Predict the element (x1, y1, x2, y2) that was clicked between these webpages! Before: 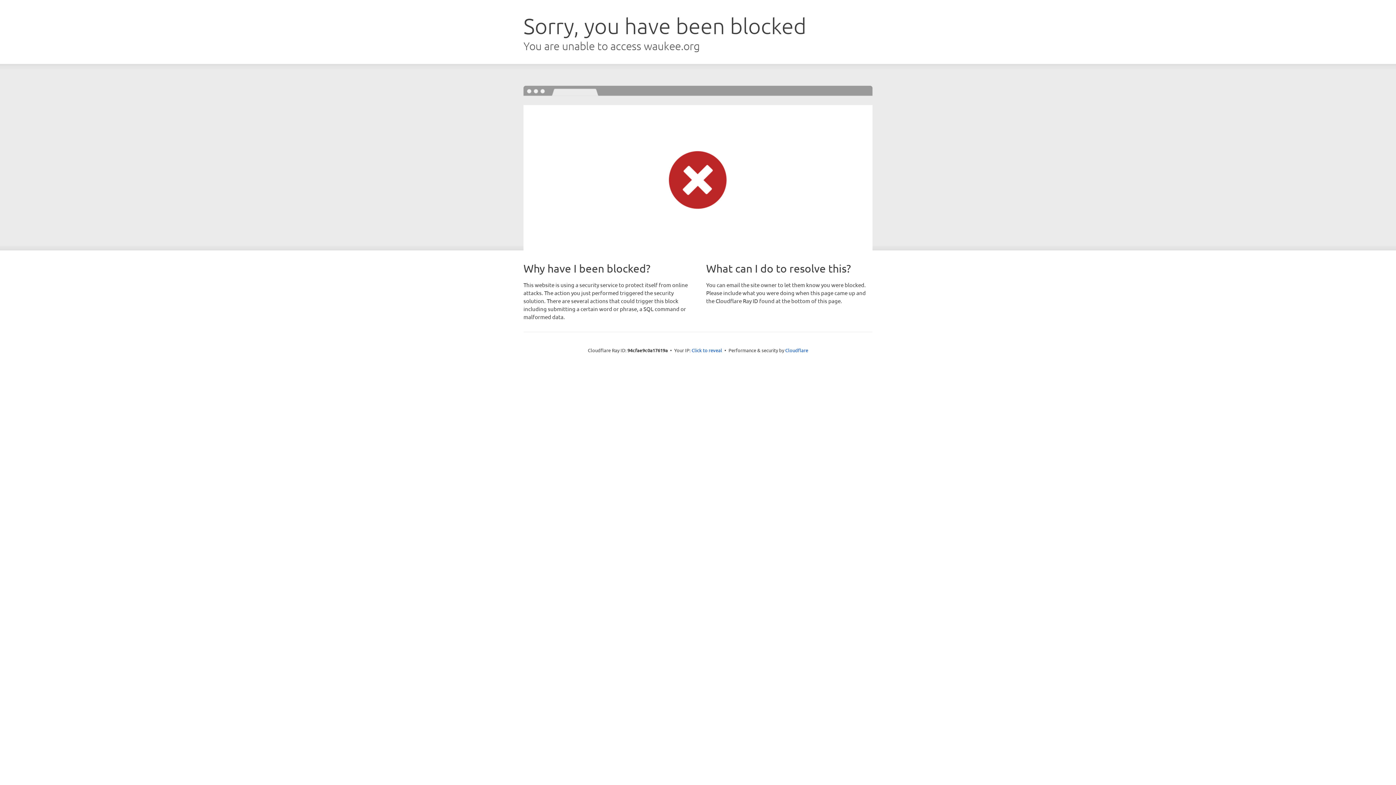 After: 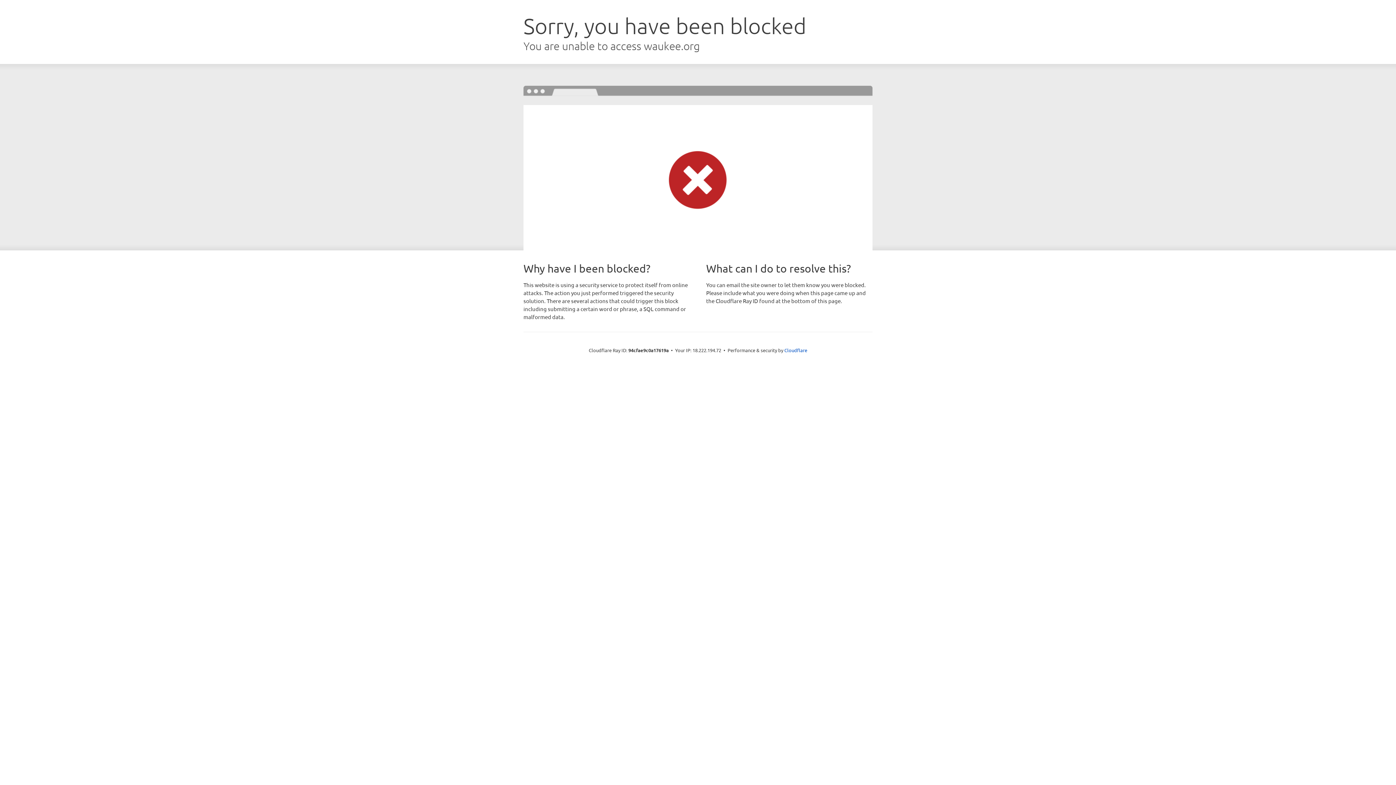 Action: bbox: (691, 346, 722, 353) label: Click to reveal